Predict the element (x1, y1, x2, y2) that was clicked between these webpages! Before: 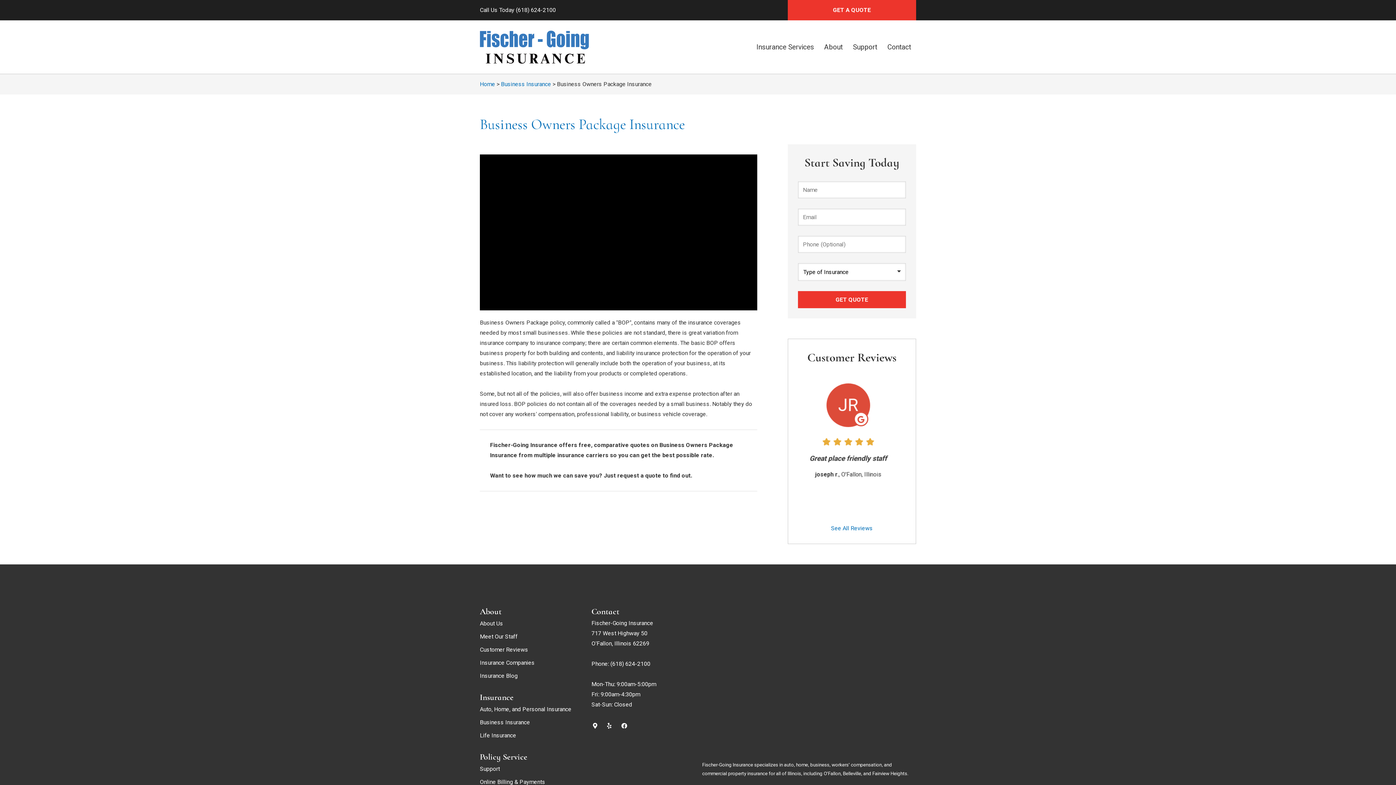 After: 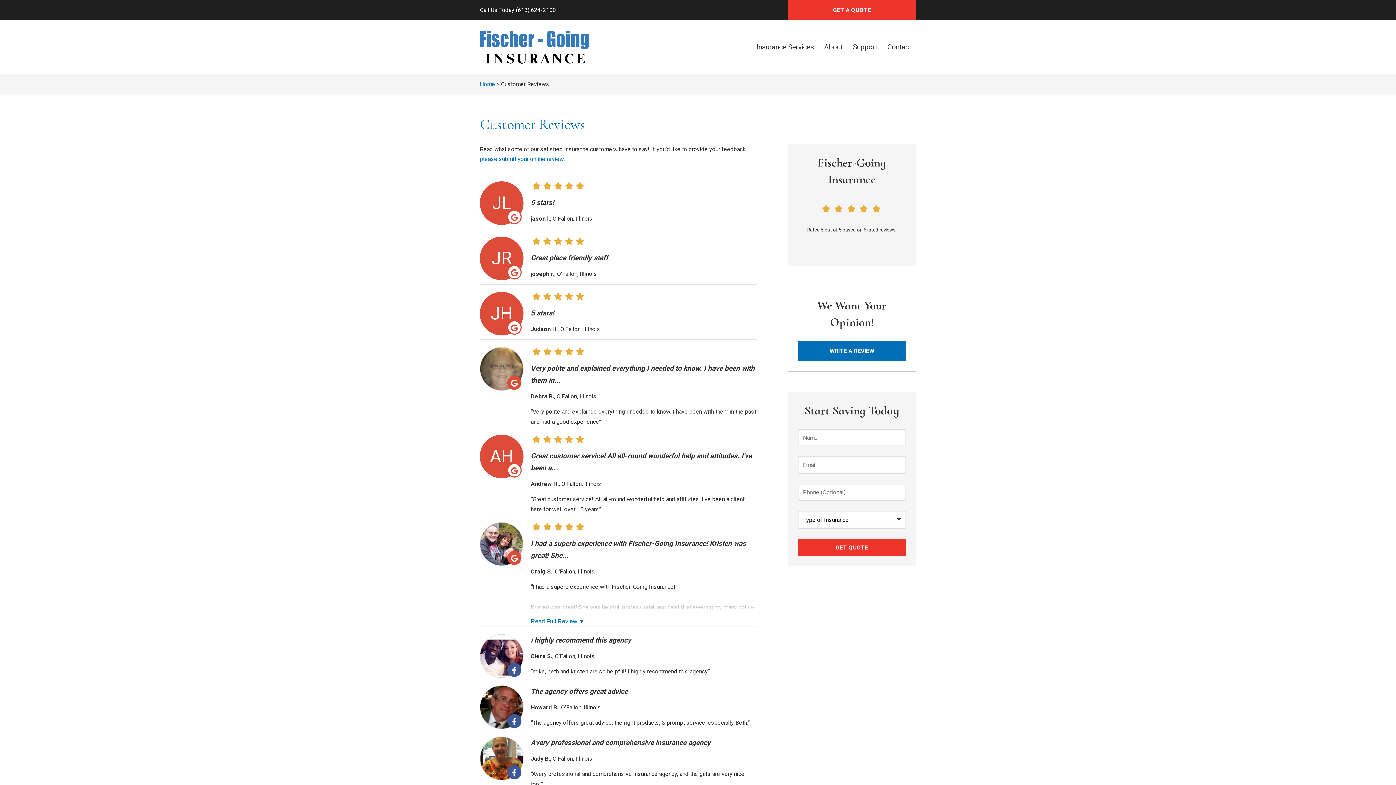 Action: label: Customer Reviews bbox: (480, 643, 528, 656)